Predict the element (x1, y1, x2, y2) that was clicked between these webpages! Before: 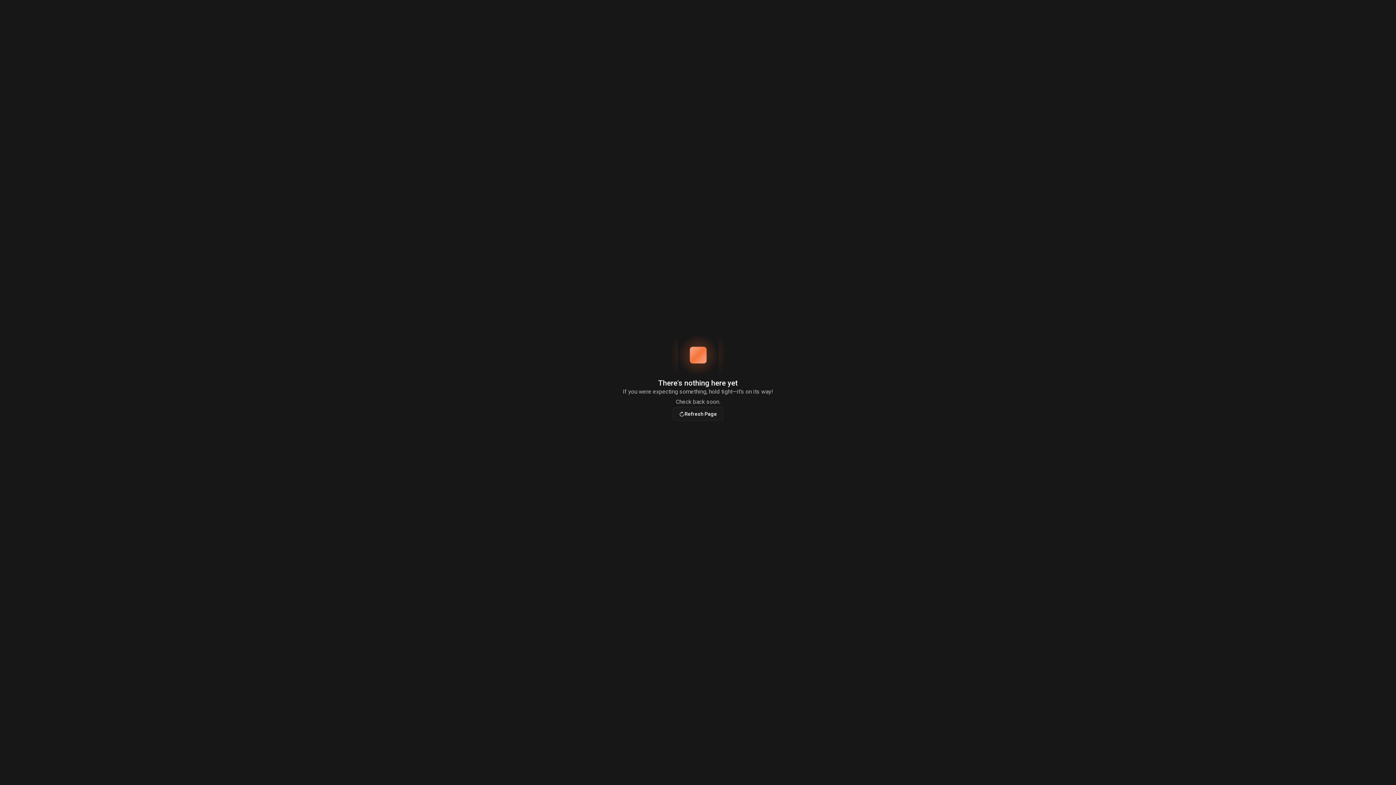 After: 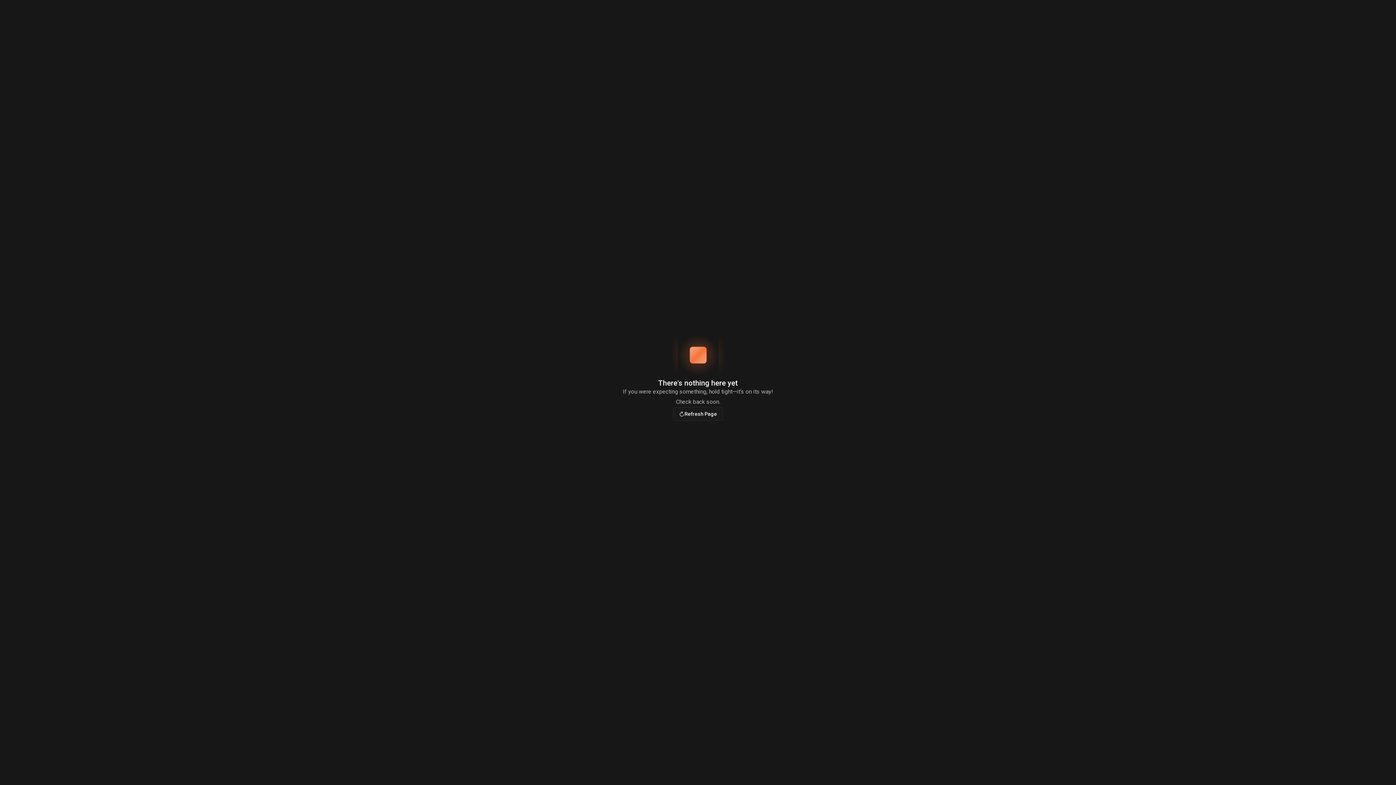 Action: label: Refresh Page bbox: (673, 407, 723, 421)